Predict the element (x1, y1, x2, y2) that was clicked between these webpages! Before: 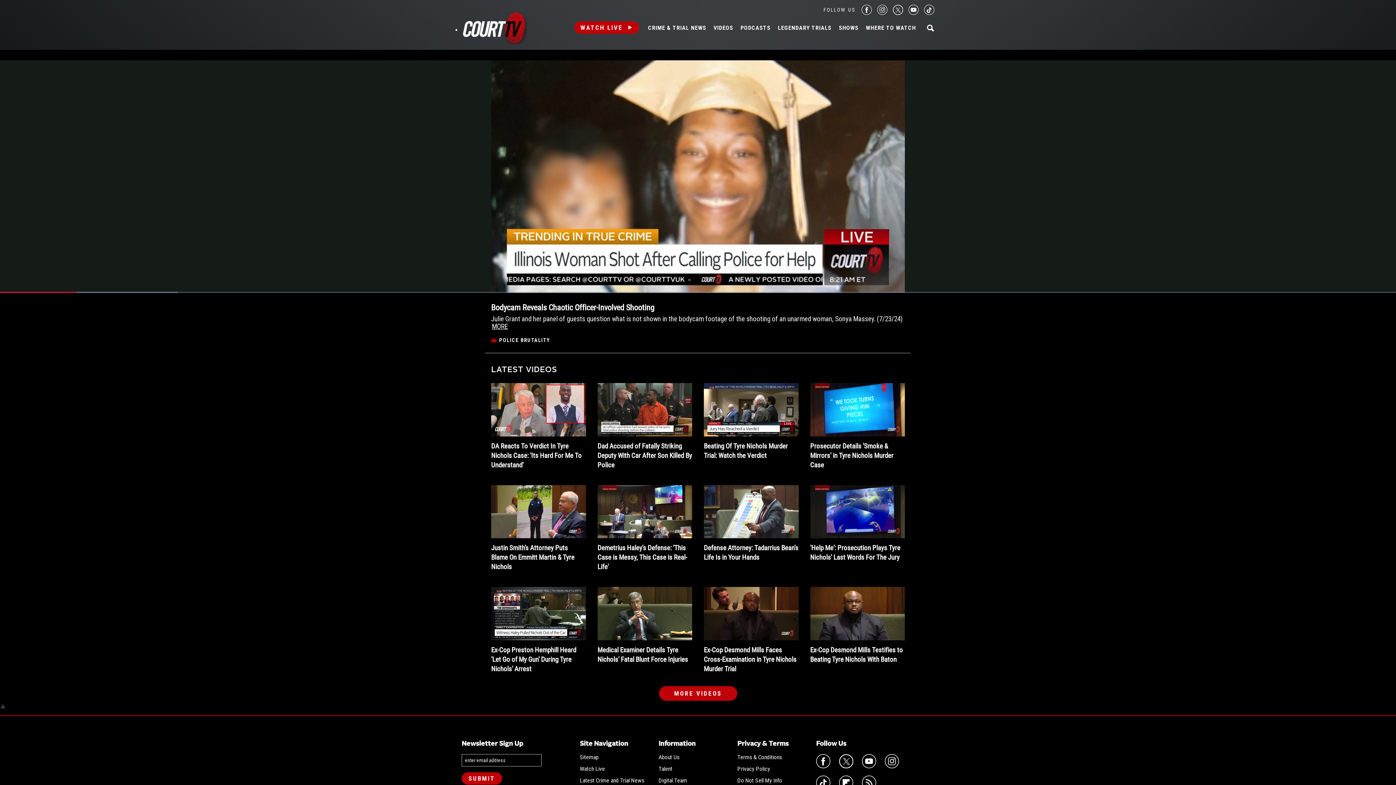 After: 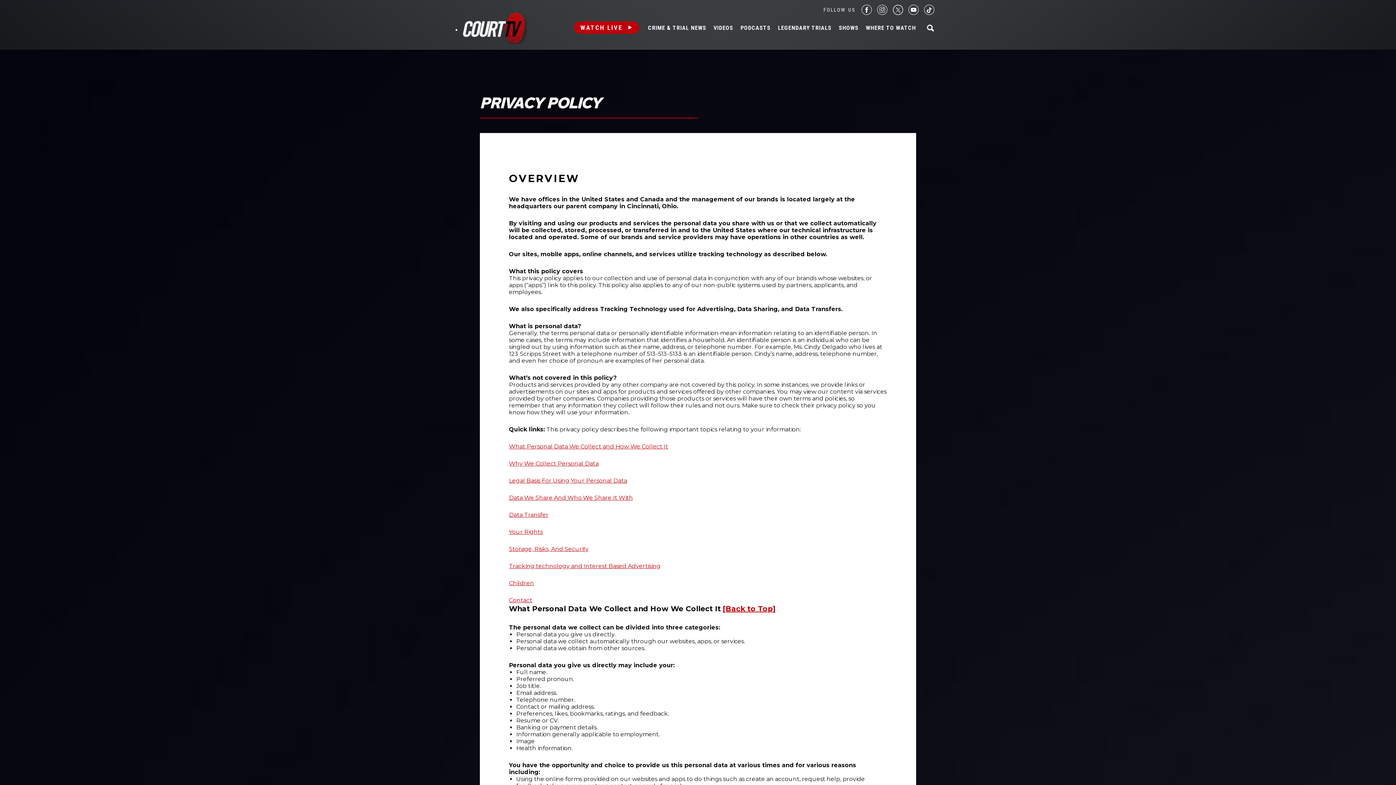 Action: bbox: (737, 765, 770, 772) label: Privacy Policy